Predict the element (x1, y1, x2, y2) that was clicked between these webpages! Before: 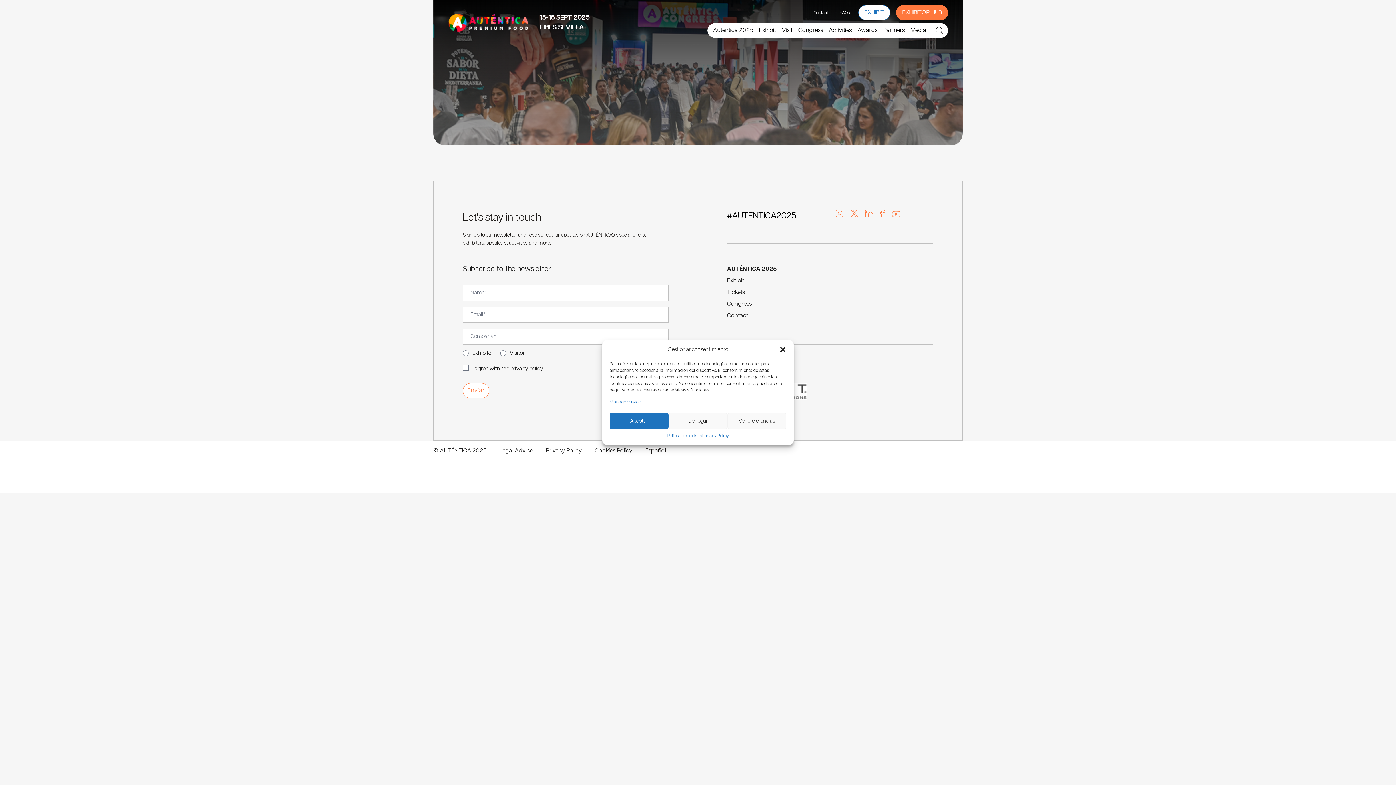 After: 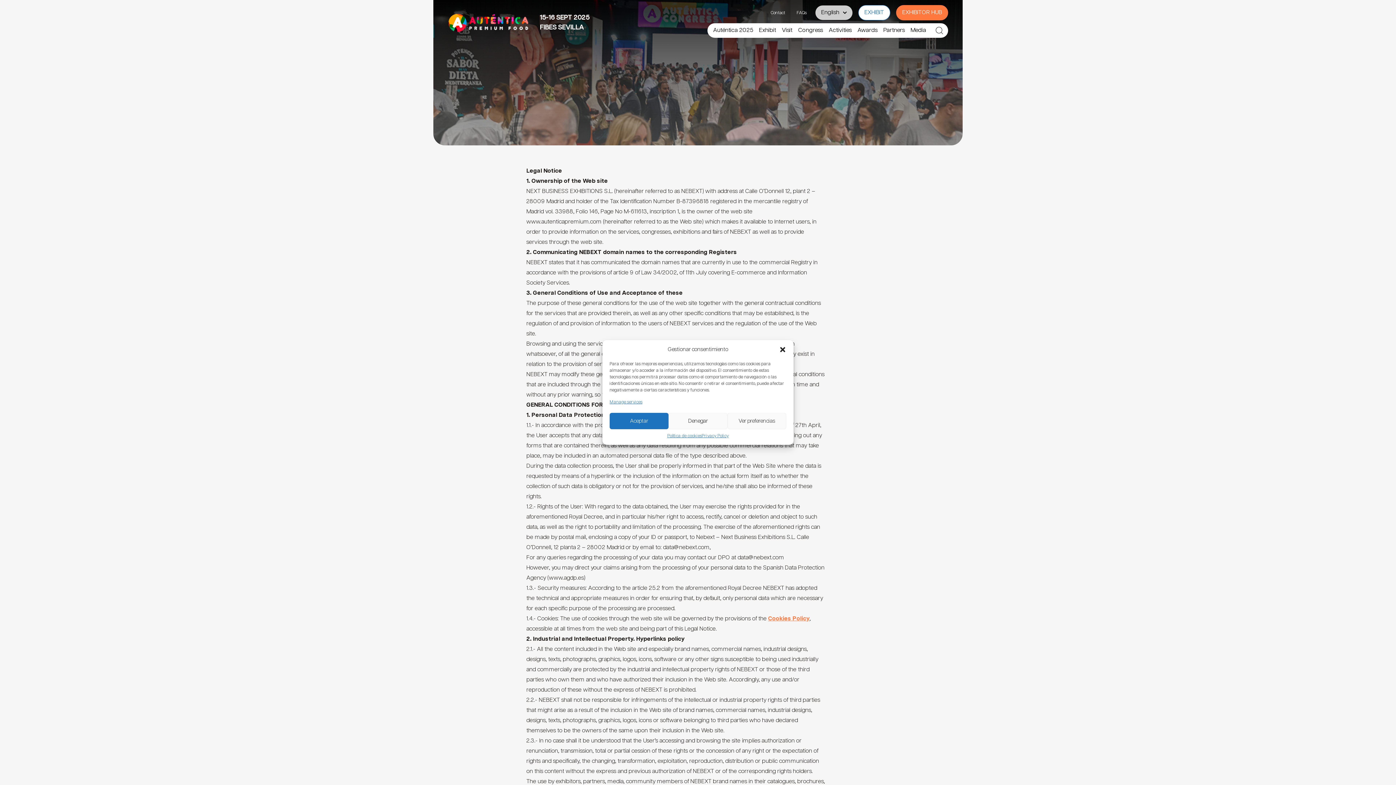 Action: label: Legal Advice bbox: (499, 448, 533, 454)